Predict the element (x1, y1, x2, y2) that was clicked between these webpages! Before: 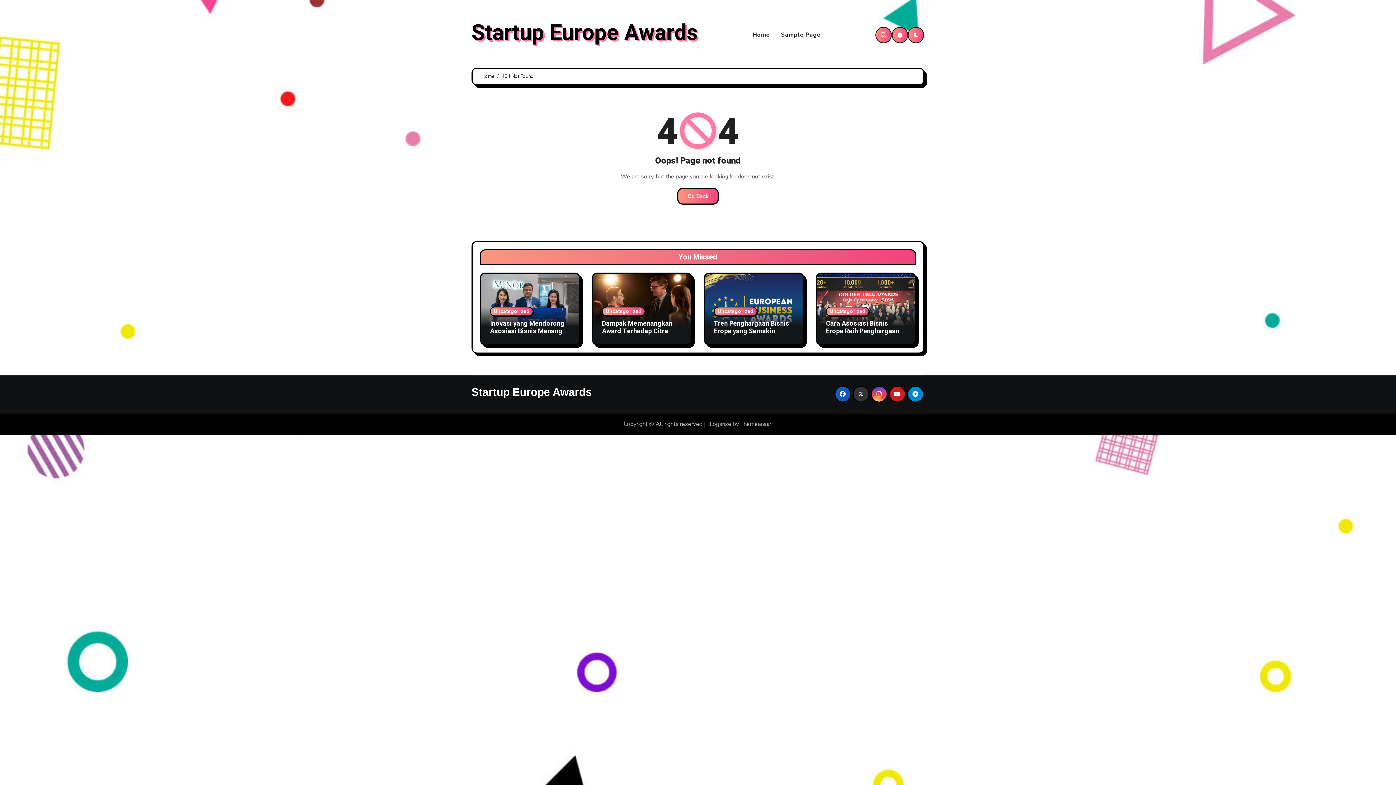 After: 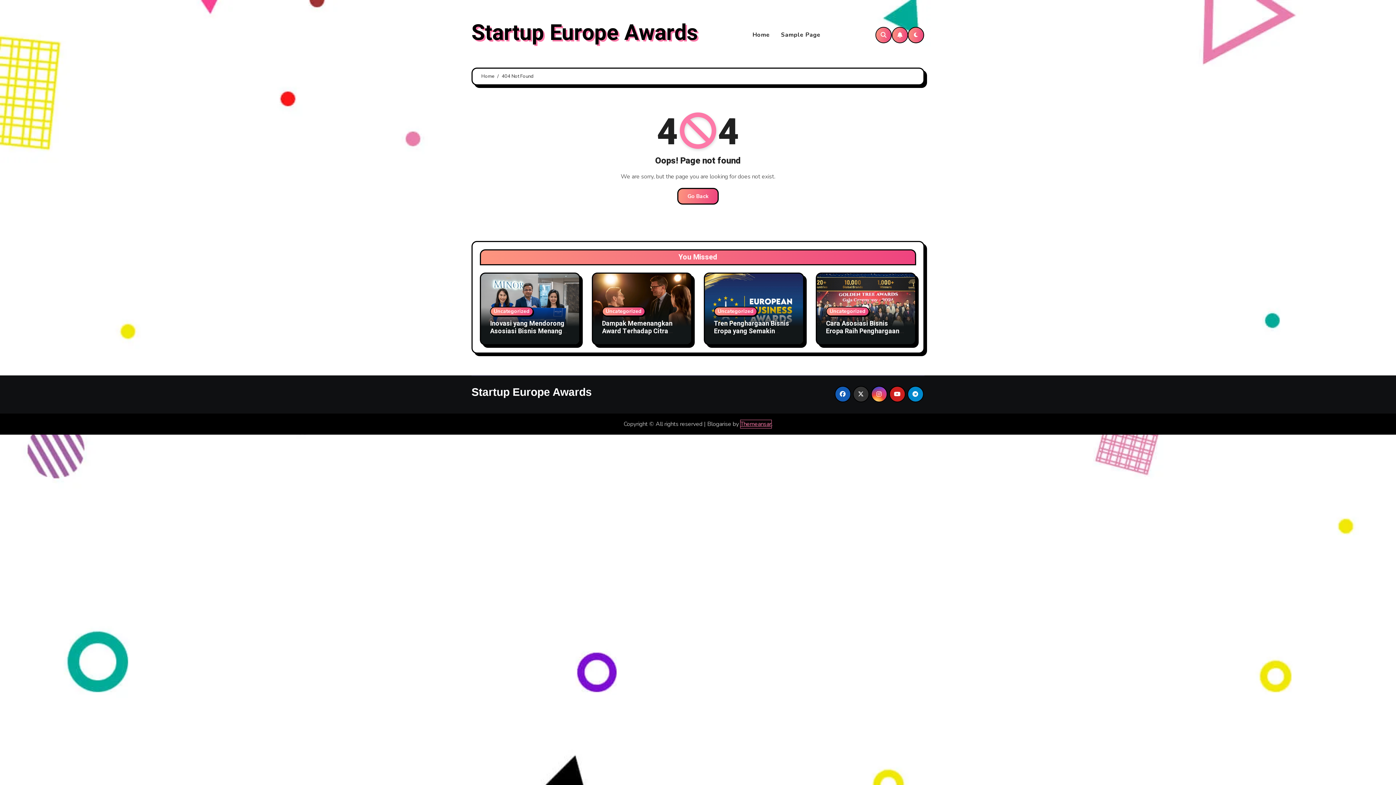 Action: bbox: (740, 420, 771, 428) label: Themeansar